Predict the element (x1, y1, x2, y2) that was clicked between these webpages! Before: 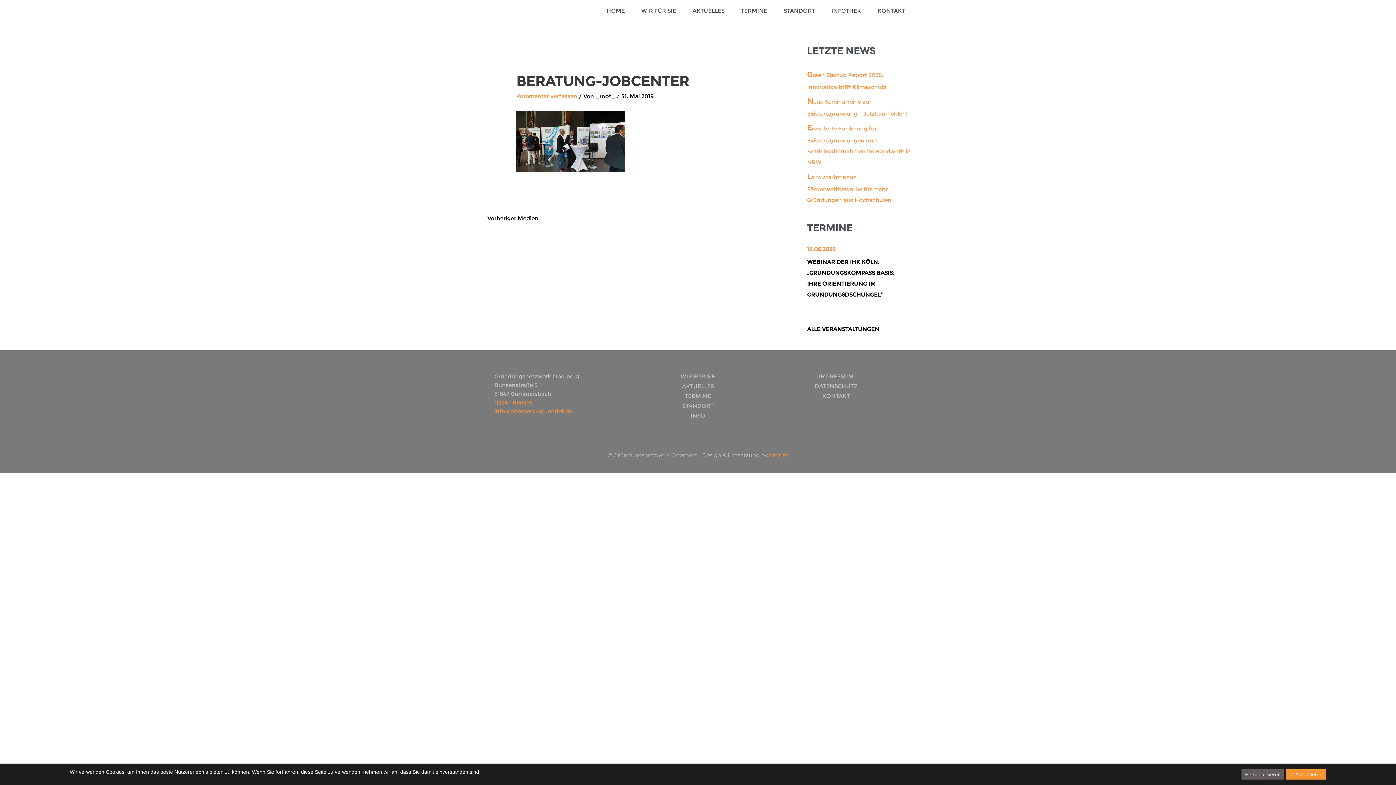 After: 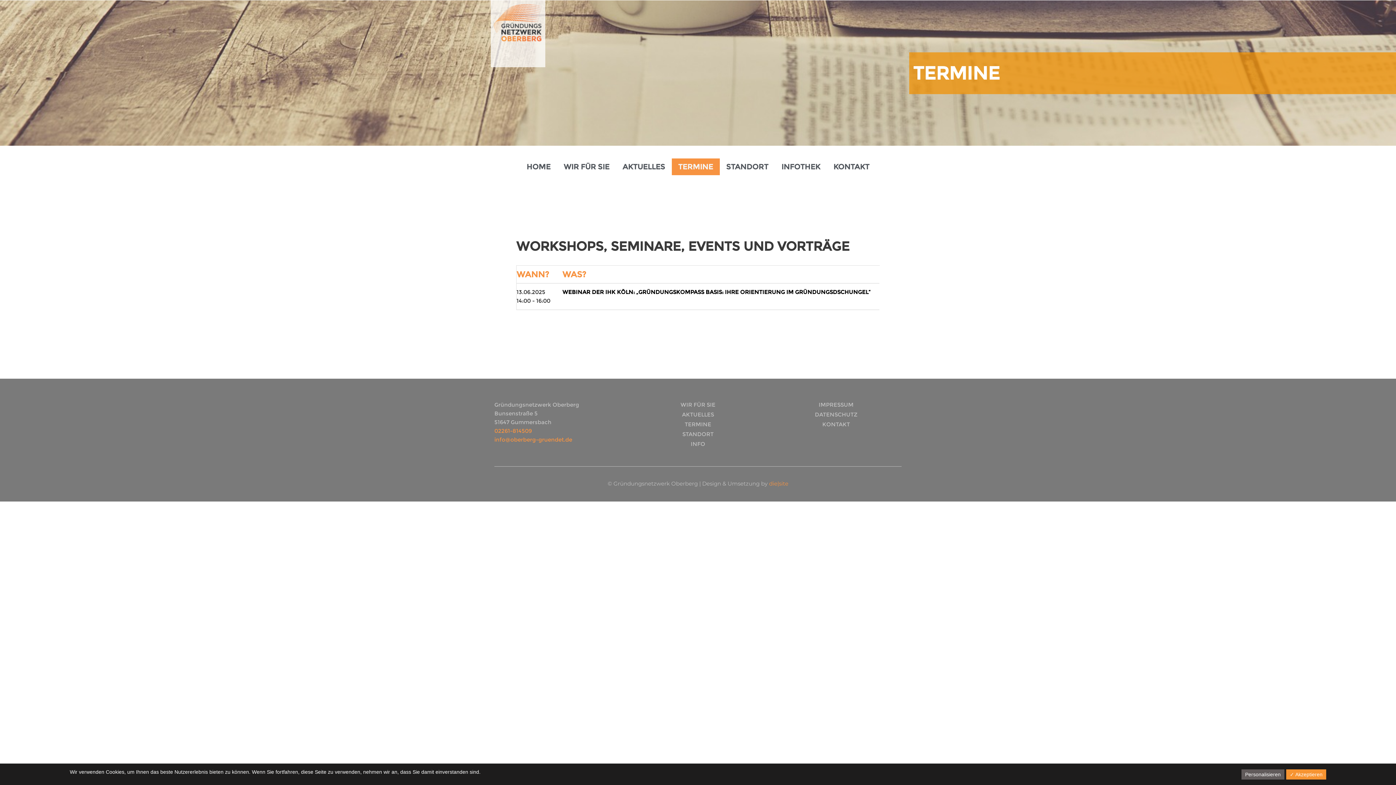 Action: label: TERMINE bbox: (735, 0, 773, 21)